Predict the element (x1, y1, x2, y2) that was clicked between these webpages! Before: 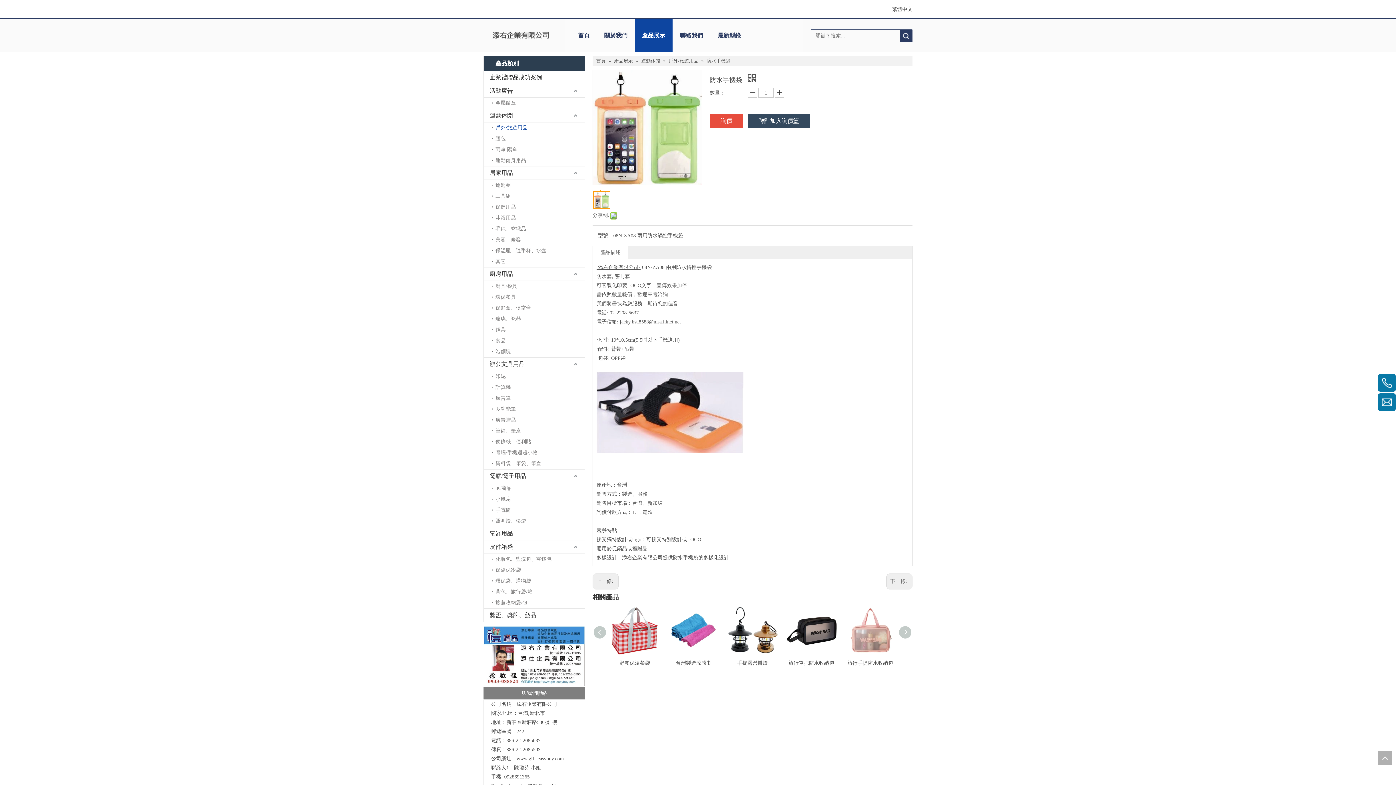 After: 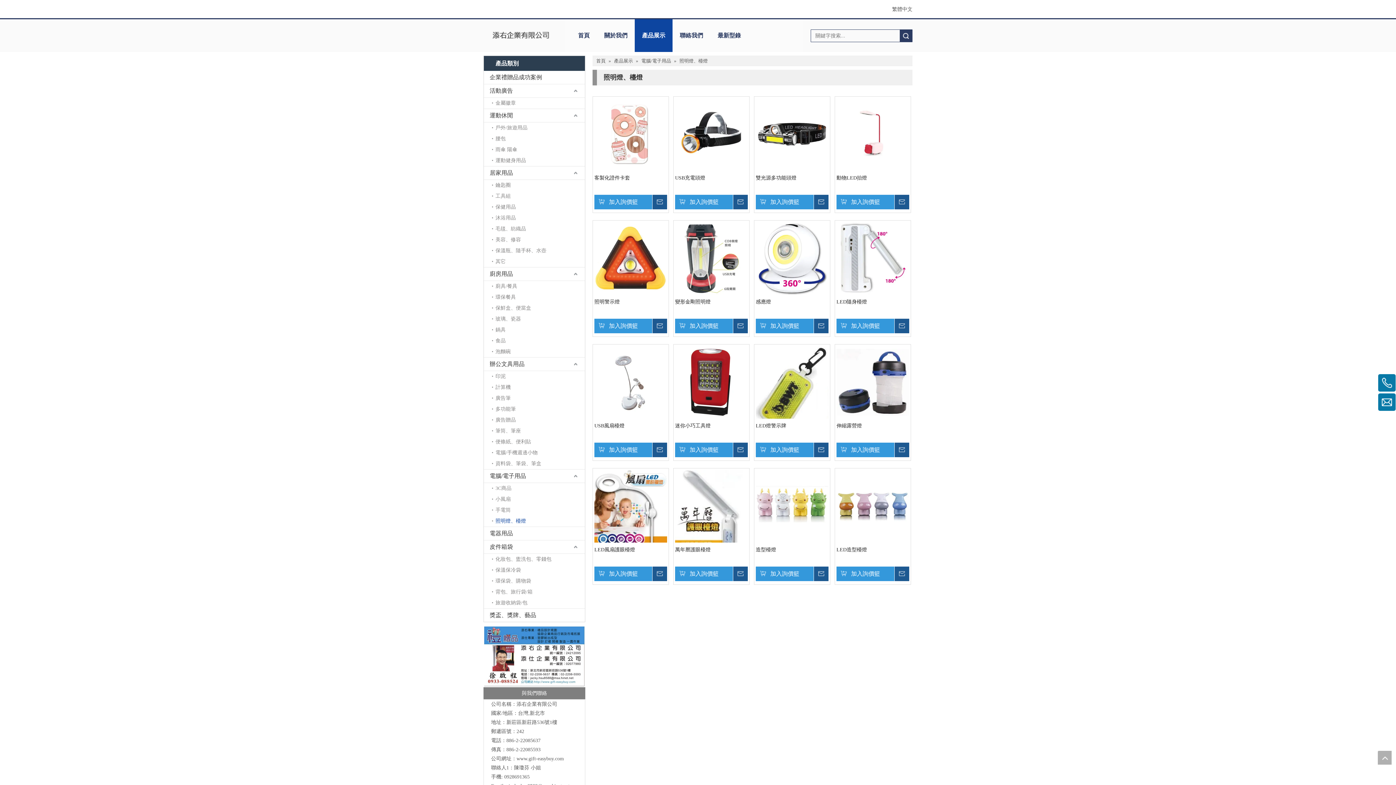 Action: bbox: (492, 516, 585, 527) label: 照明燈、檯燈